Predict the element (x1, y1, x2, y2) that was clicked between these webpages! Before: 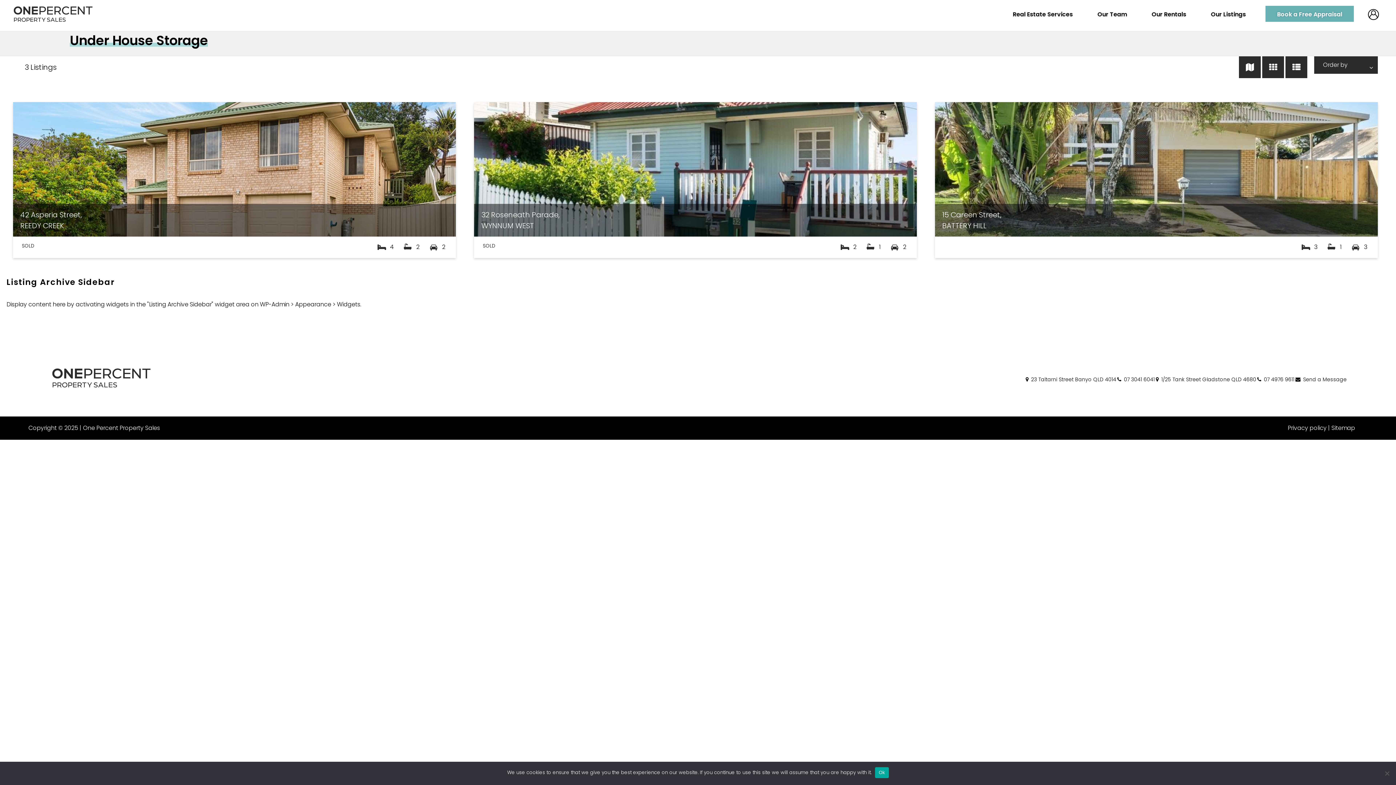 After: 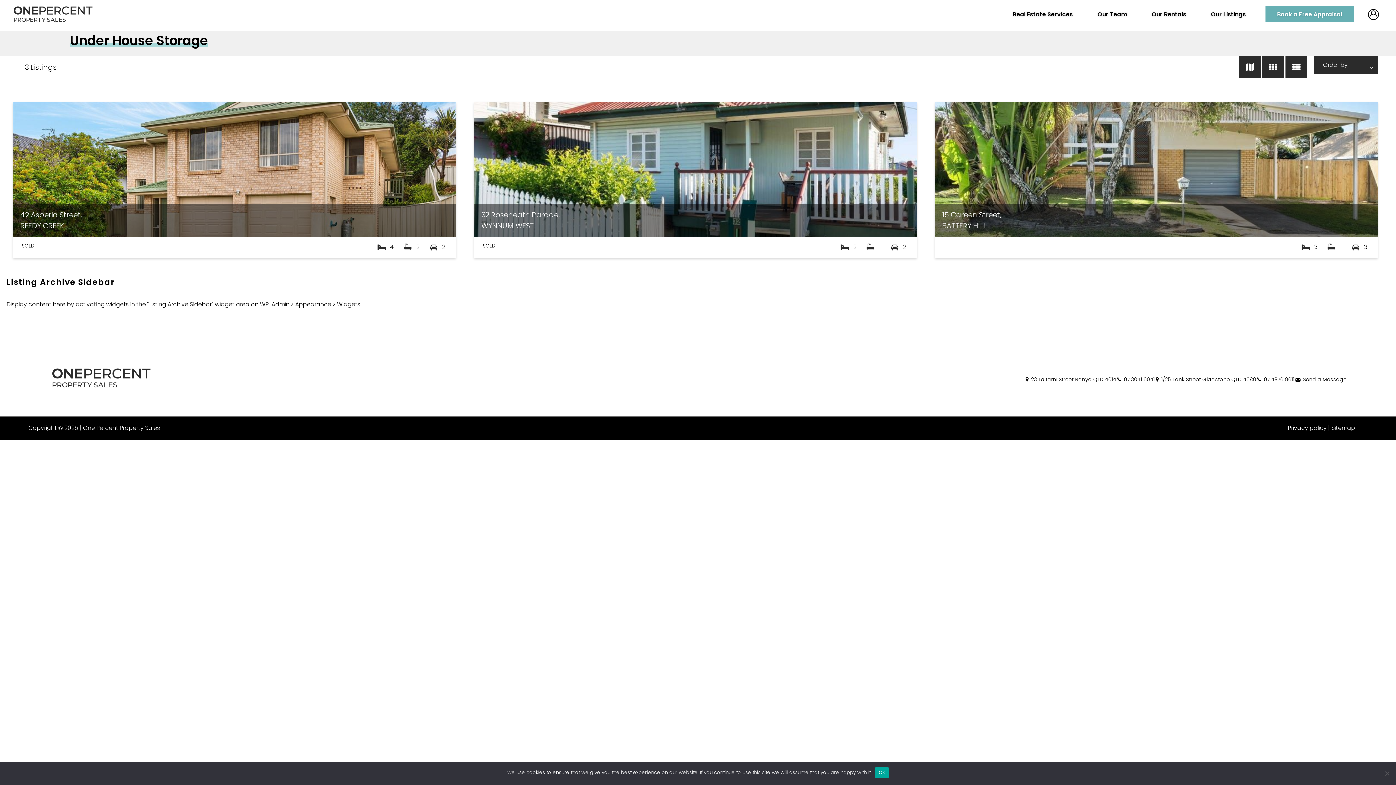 Action: label:  23 Taltarni Street Banyo QLD 4014 bbox: (1024, 375, 1116, 383)